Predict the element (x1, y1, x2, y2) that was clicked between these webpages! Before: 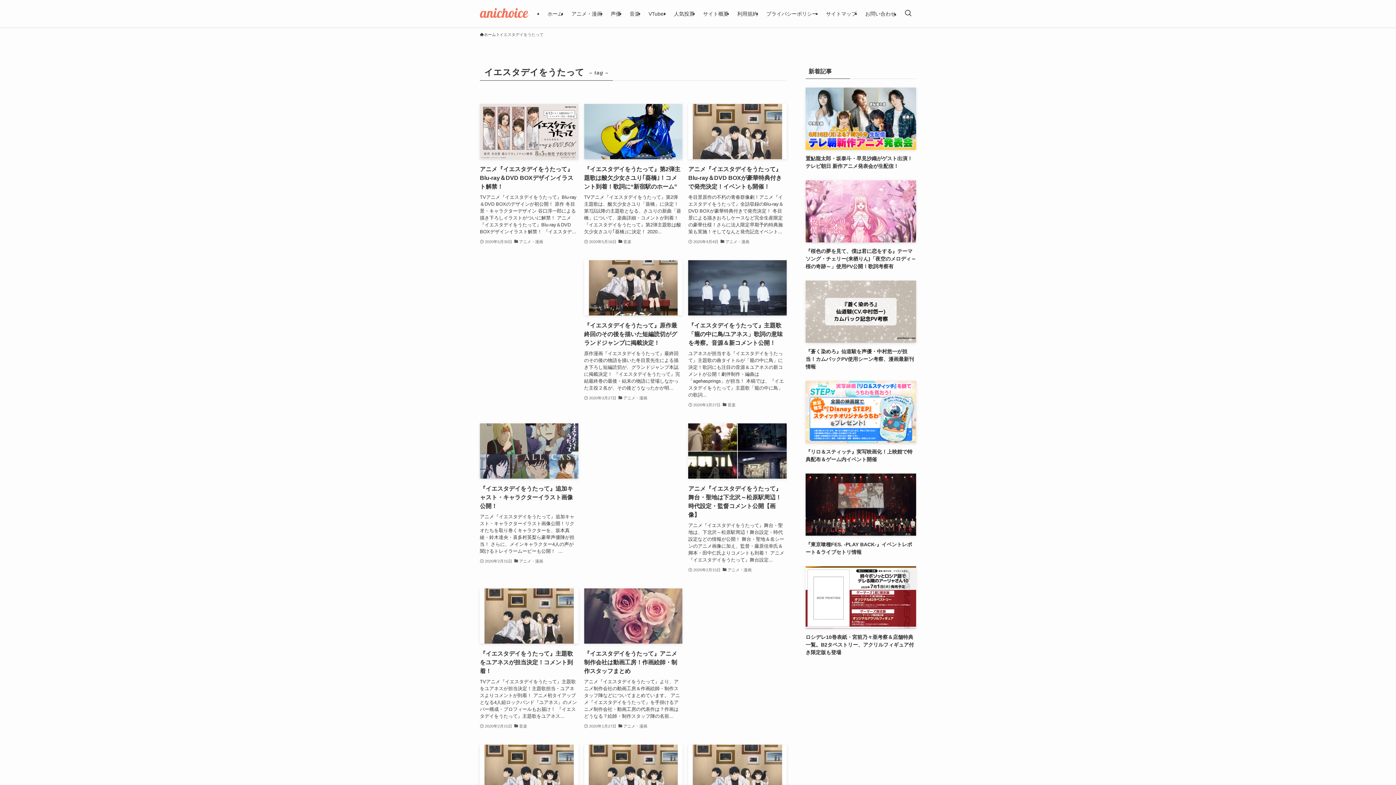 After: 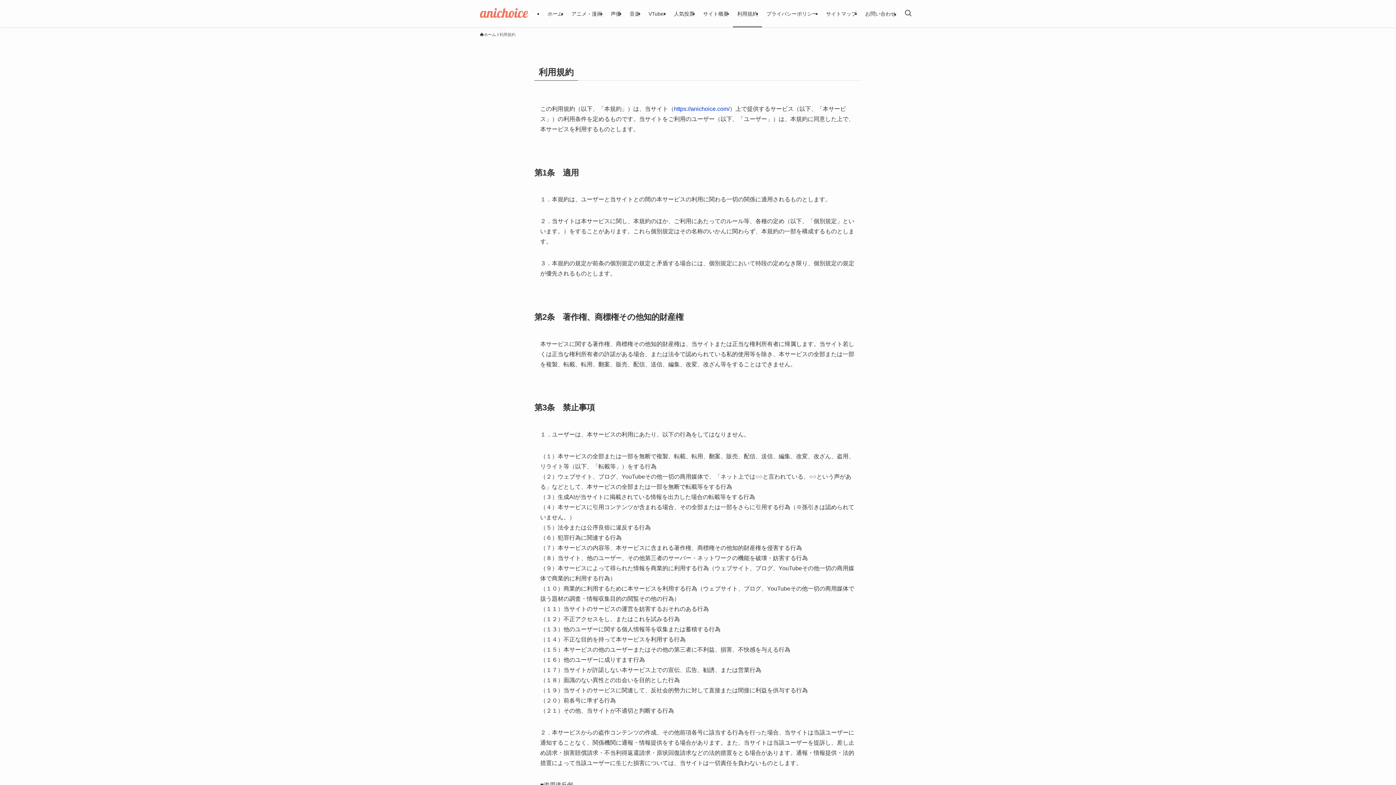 Action: bbox: (733, 0, 762, 27) label: 利用規約